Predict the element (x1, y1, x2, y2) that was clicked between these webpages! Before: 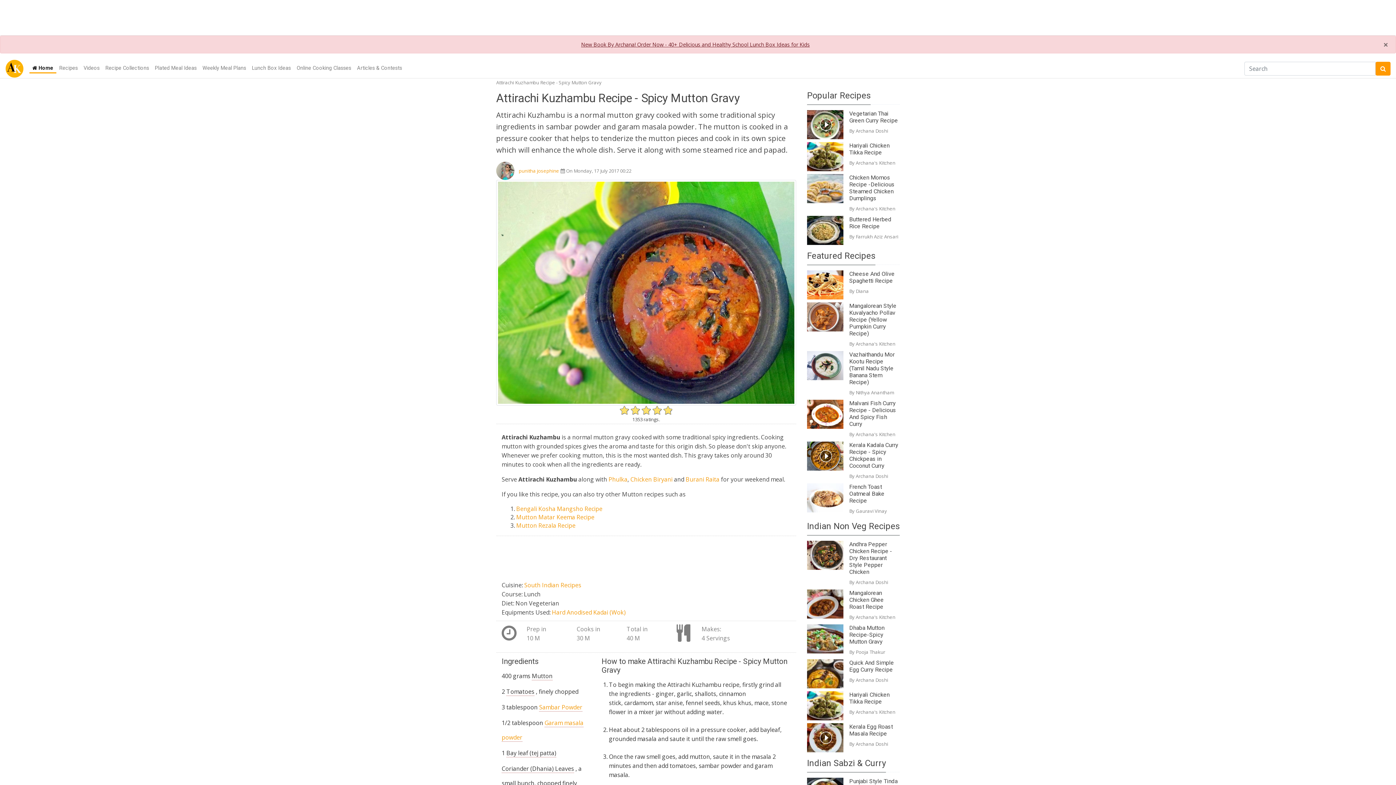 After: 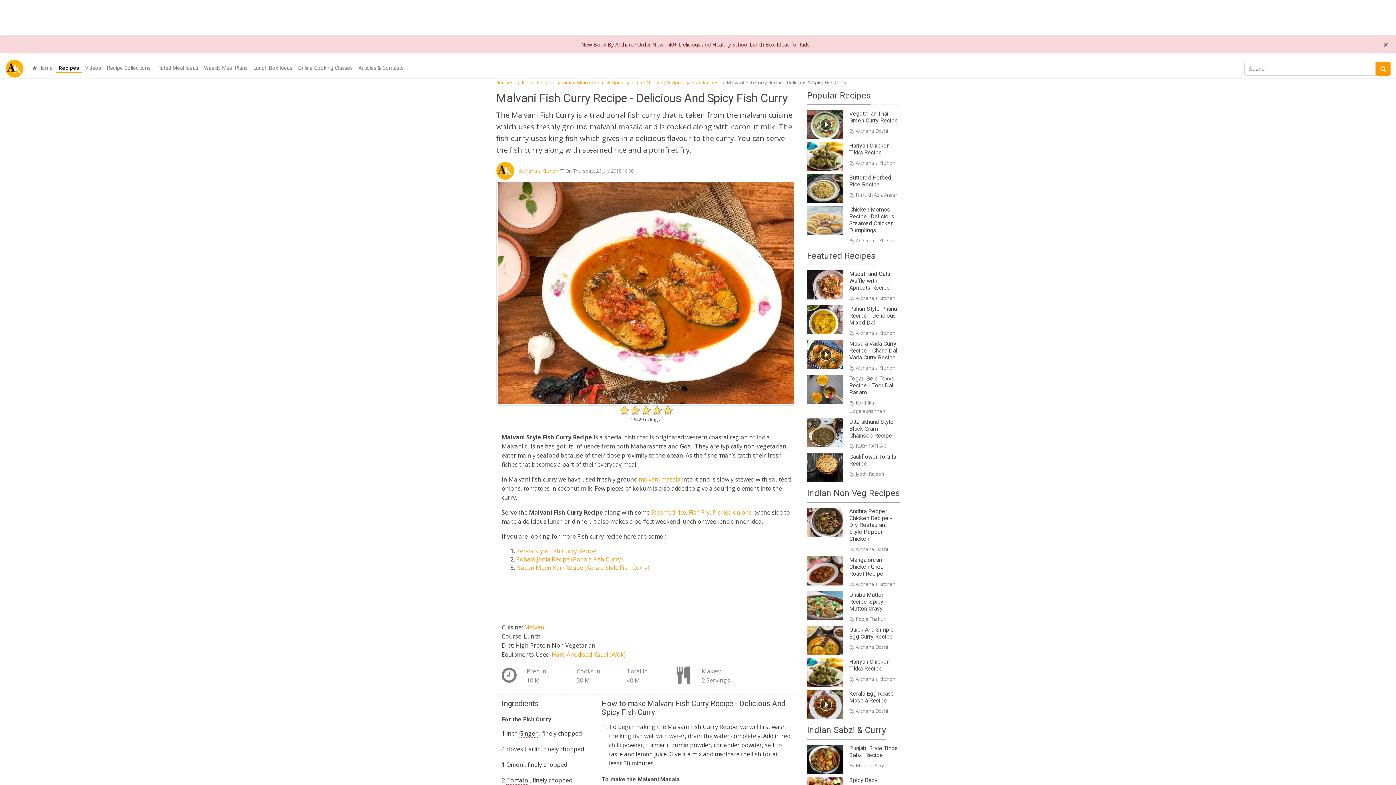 Action: bbox: (807, 400, 849, 429)